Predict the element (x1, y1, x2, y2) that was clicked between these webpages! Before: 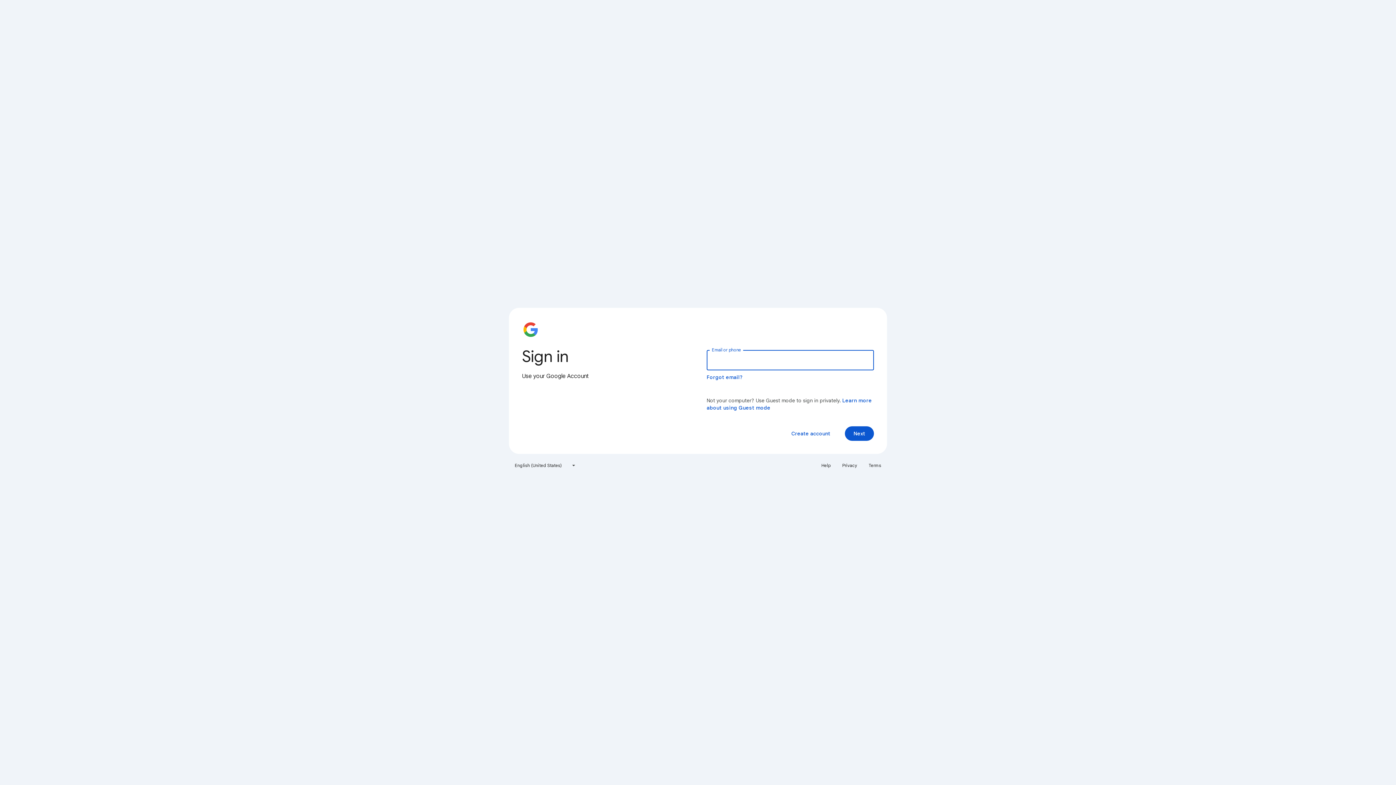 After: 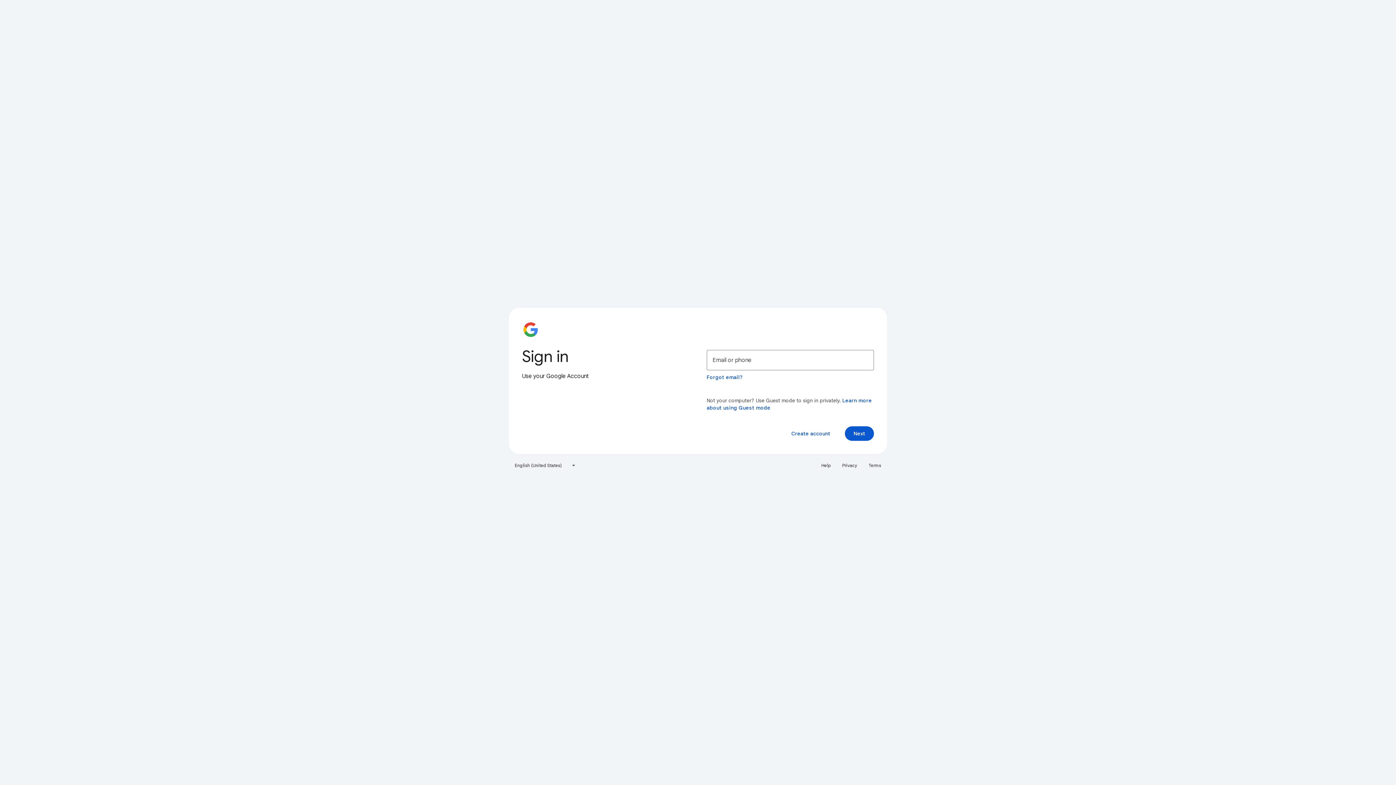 Action: label: Terms bbox: (864, 460, 885, 471)